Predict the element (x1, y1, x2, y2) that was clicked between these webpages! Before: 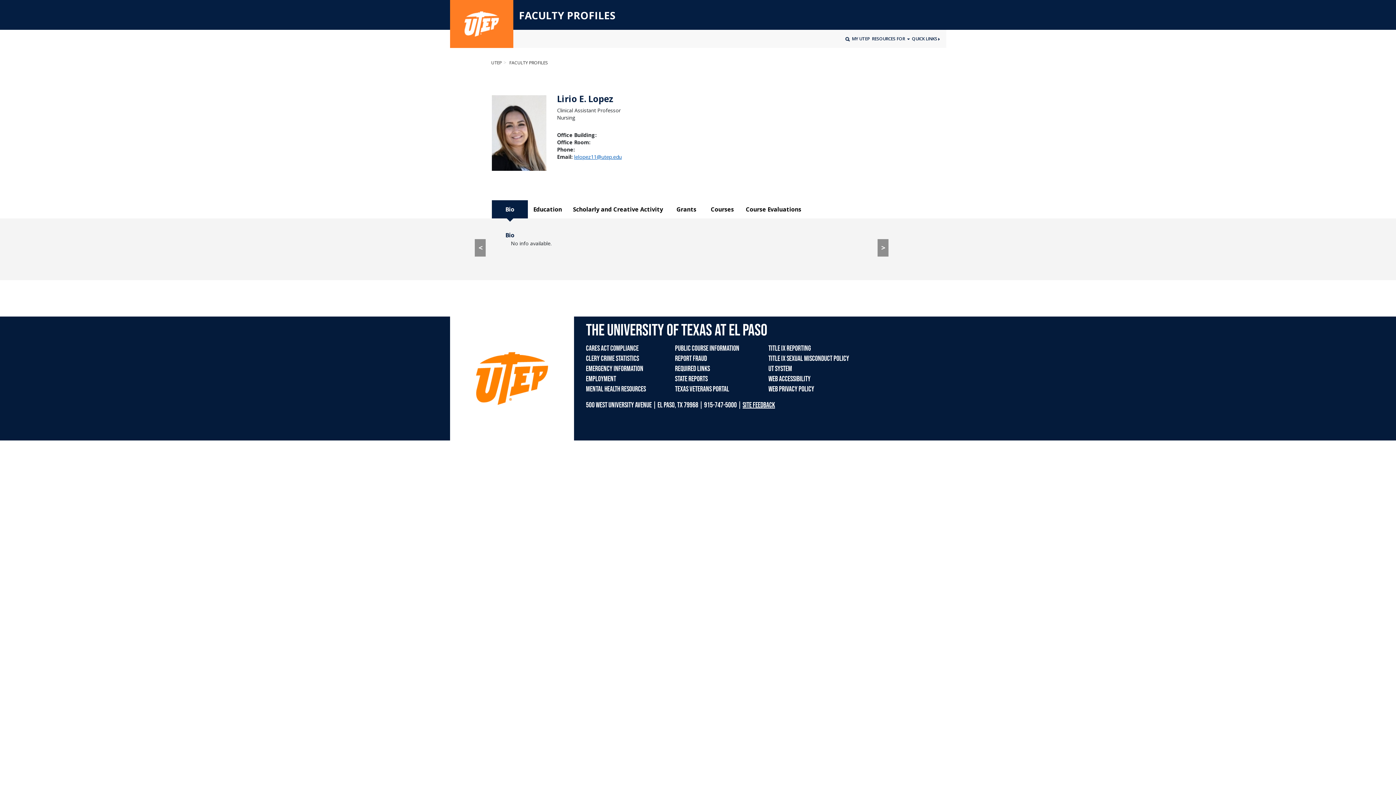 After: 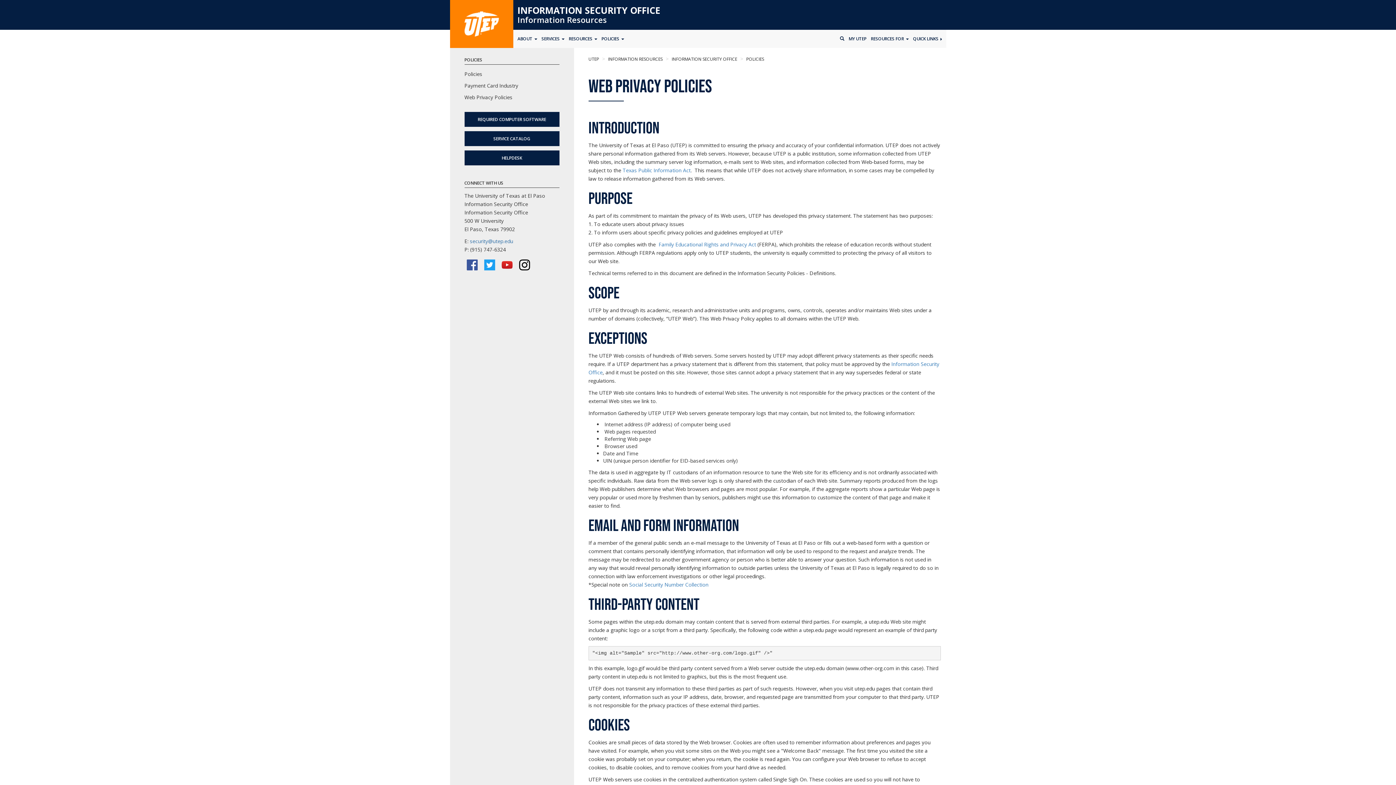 Action: bbox: (768, 385, 814, 393) label: WEB PRIVACY POLICY